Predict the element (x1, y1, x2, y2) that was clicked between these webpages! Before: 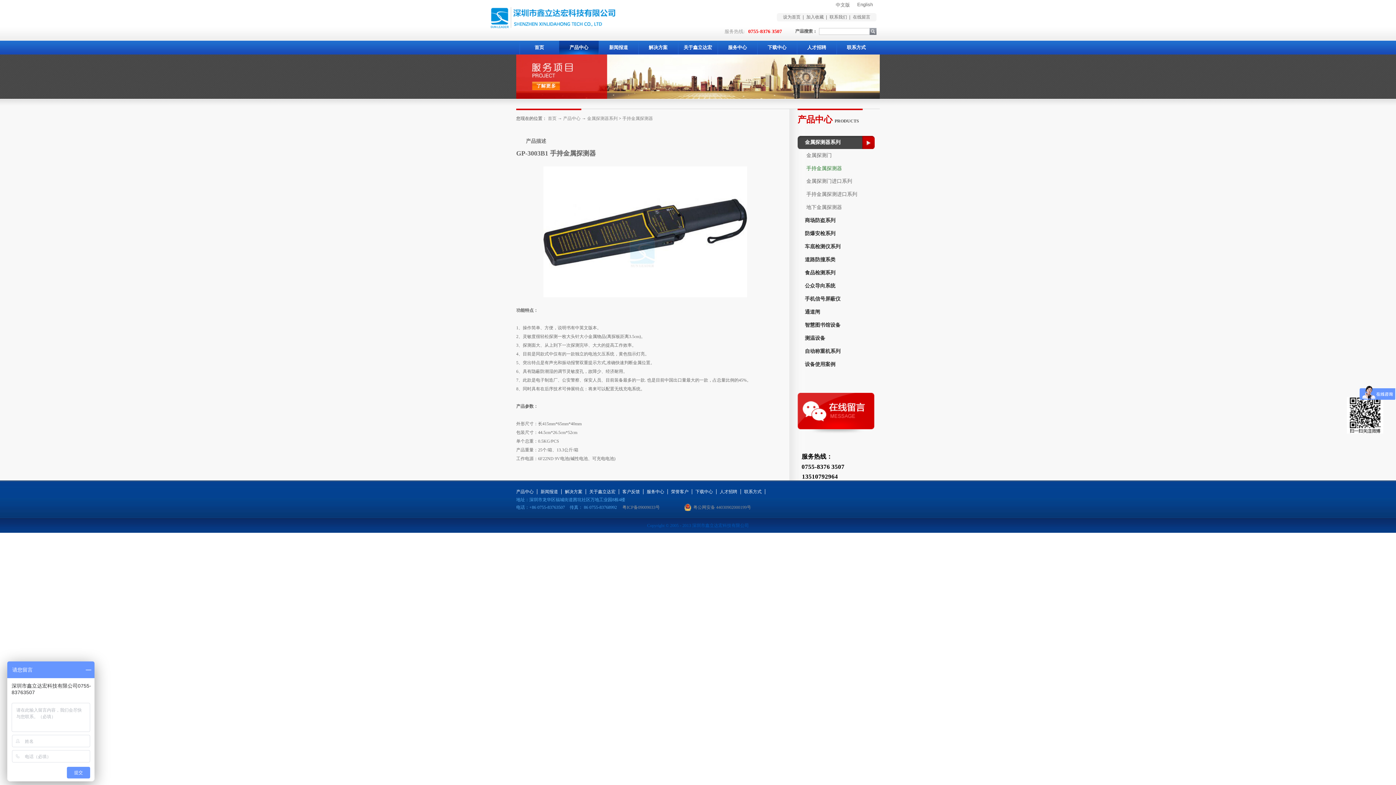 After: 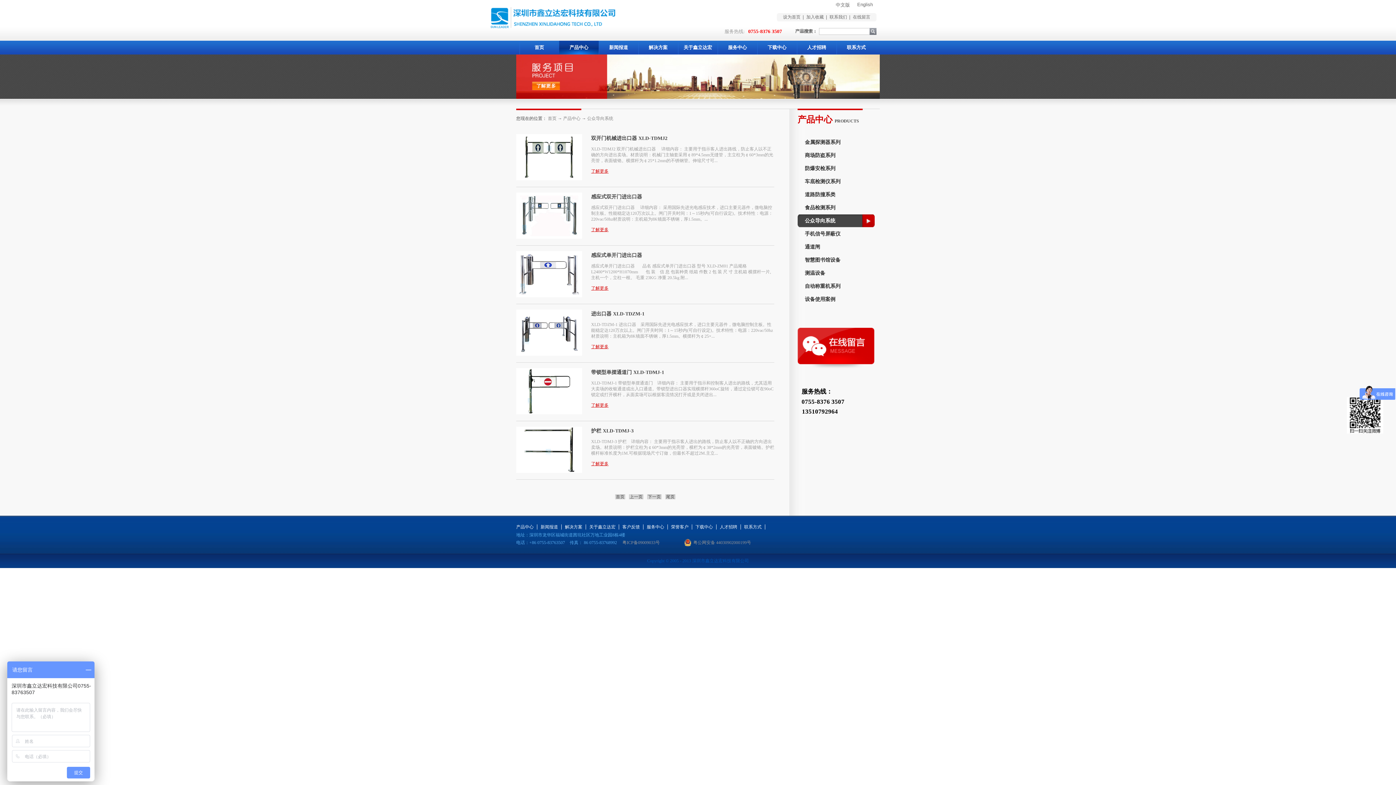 Action: label: 公众导向系统 bbox: (797, 279, 874, 292)